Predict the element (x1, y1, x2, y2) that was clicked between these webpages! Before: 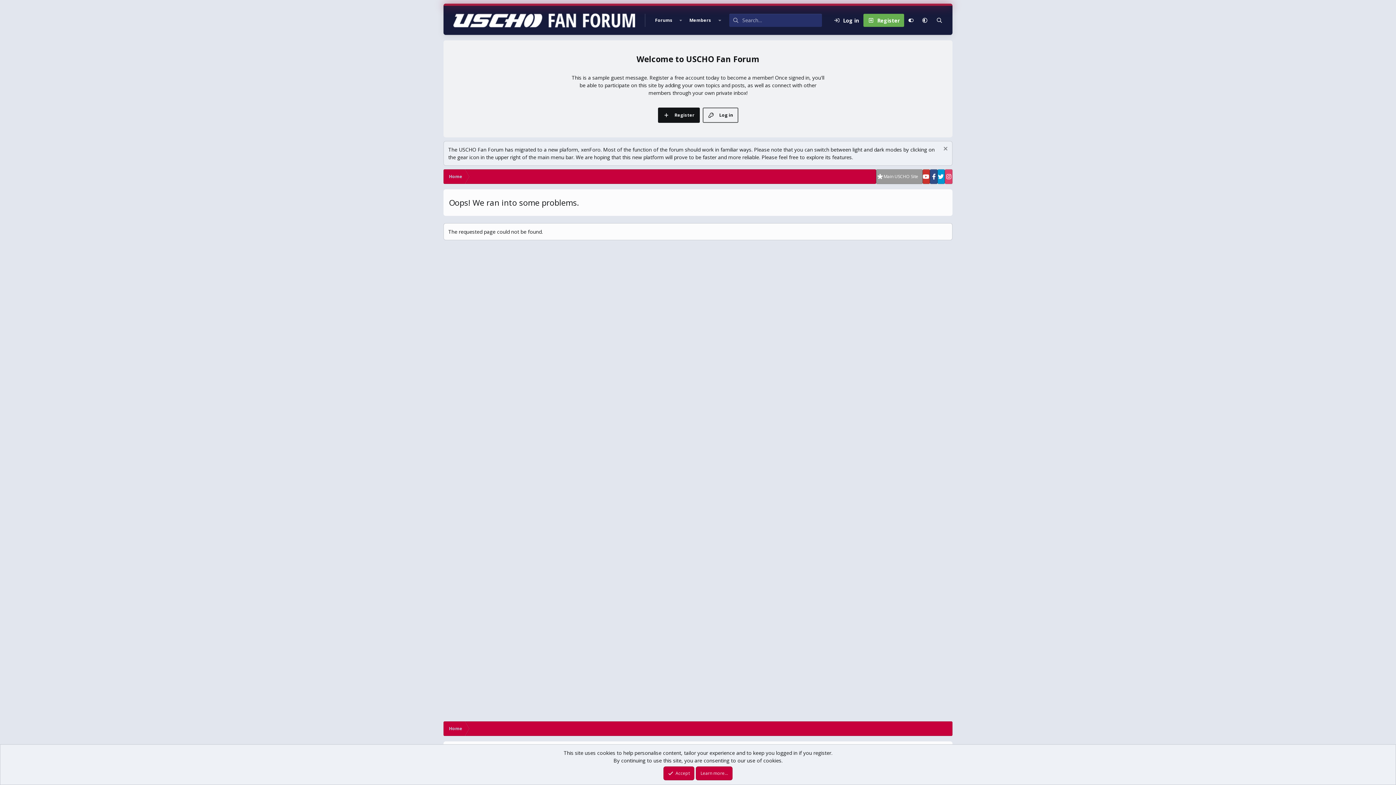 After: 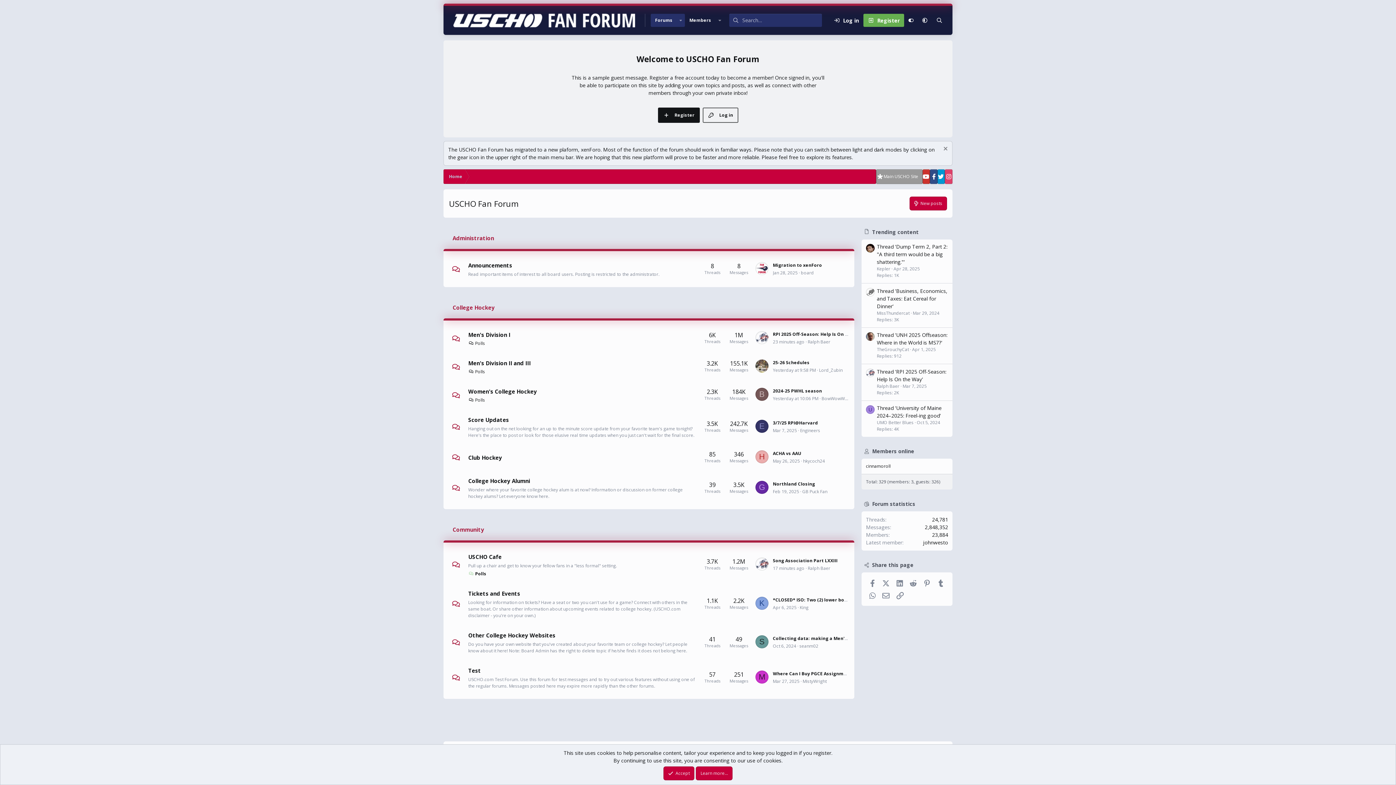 Action: label: Home bbox: (443, 721, 468, 736)